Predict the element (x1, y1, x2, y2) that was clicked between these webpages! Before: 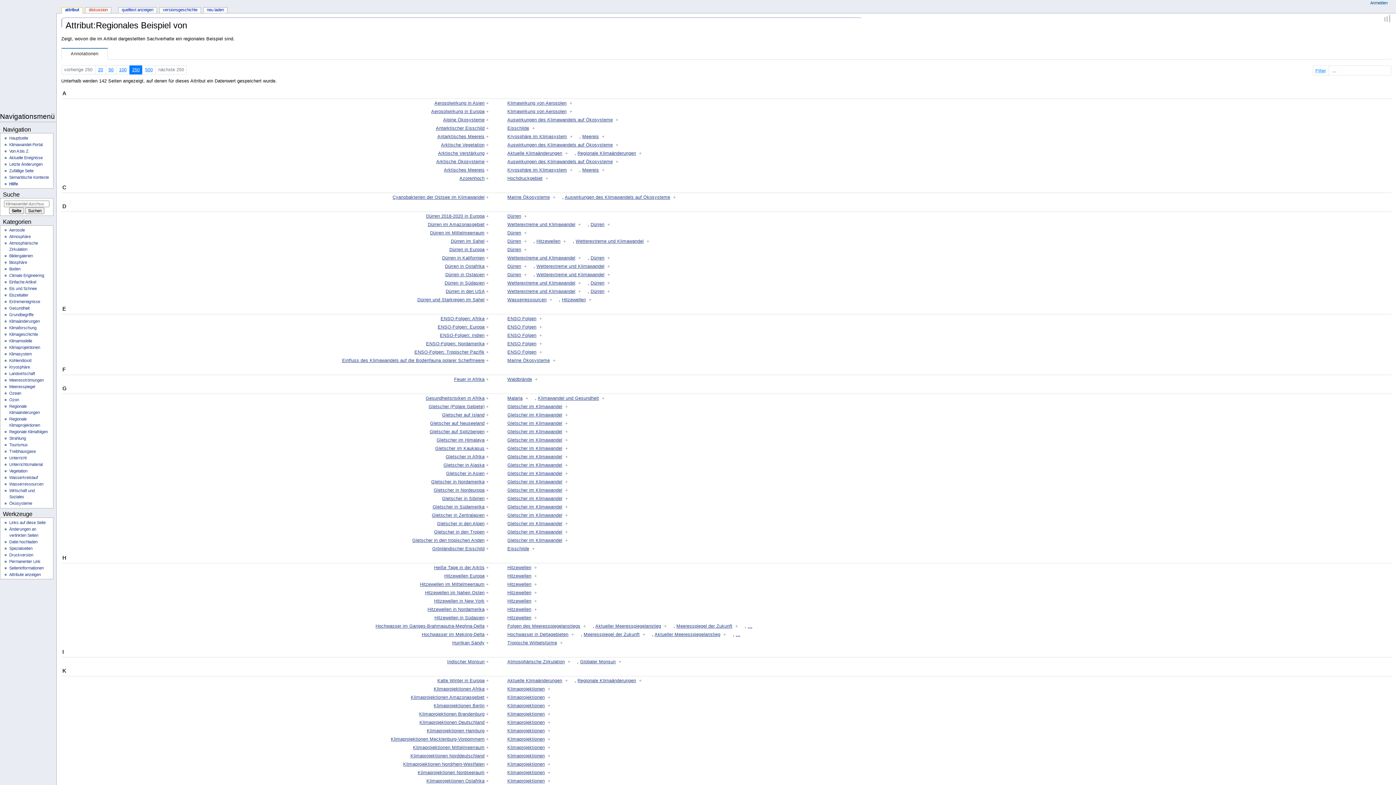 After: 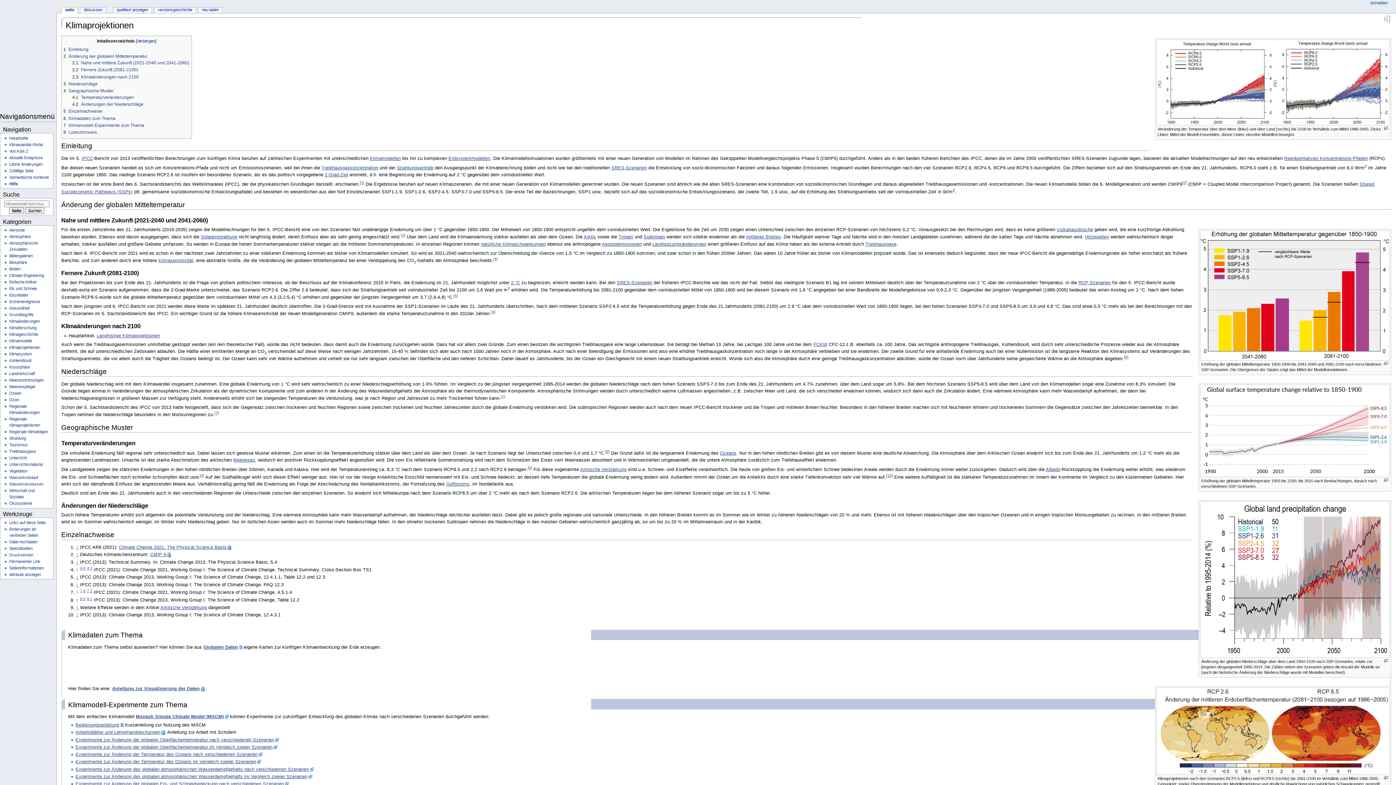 Action: bbox: (507, 687, 544, 692) label: Klimaprojektionen